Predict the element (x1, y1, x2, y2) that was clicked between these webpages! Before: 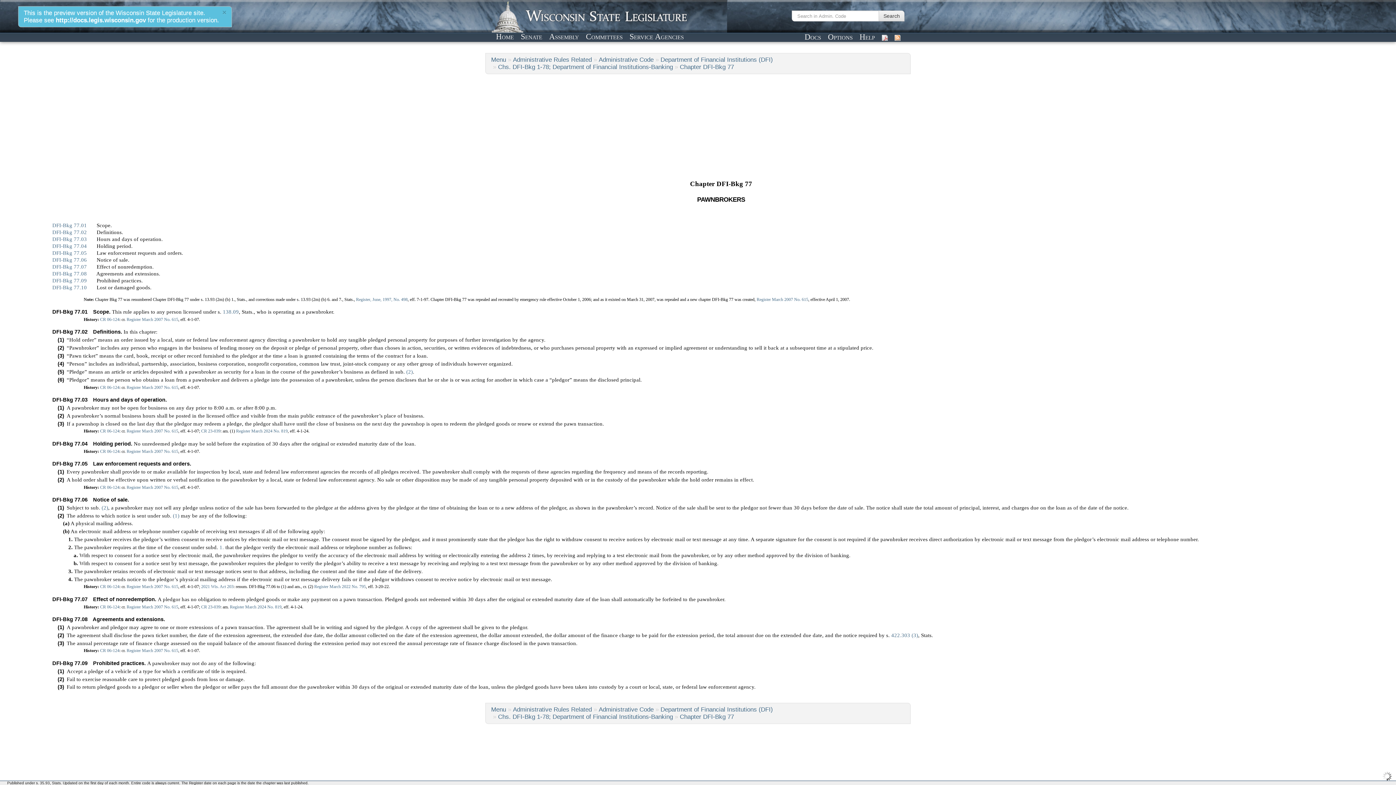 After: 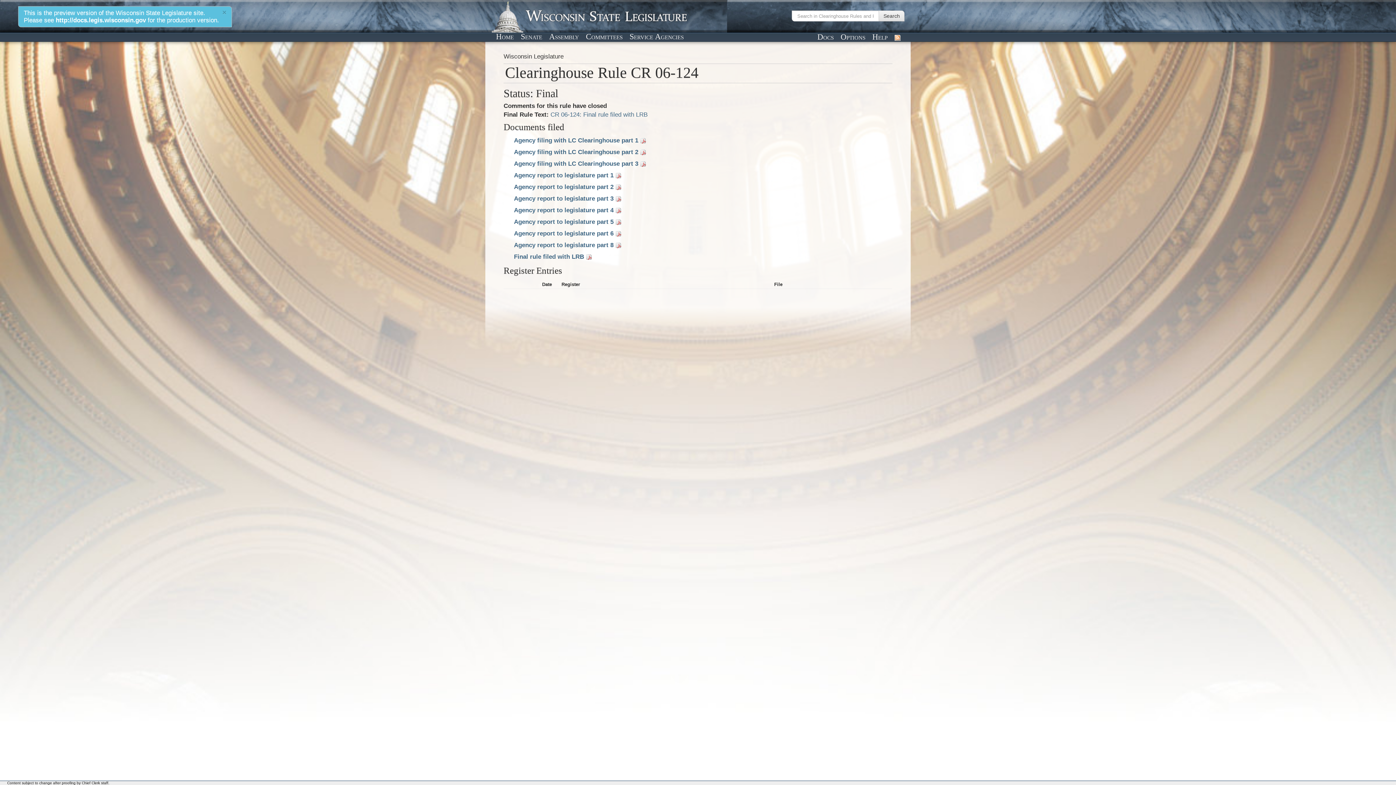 Action: label: CR 06-124 bbox: (100, 584, 119, 589)